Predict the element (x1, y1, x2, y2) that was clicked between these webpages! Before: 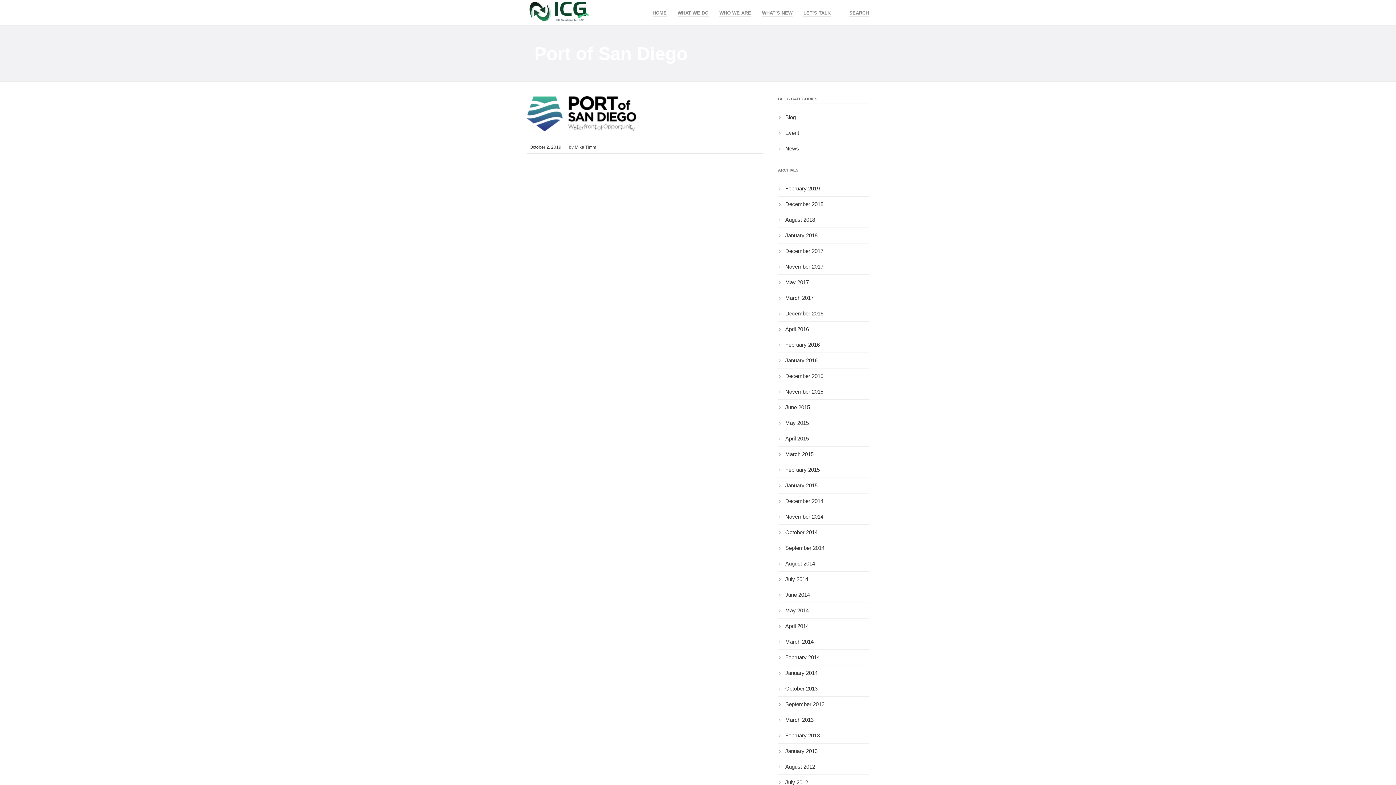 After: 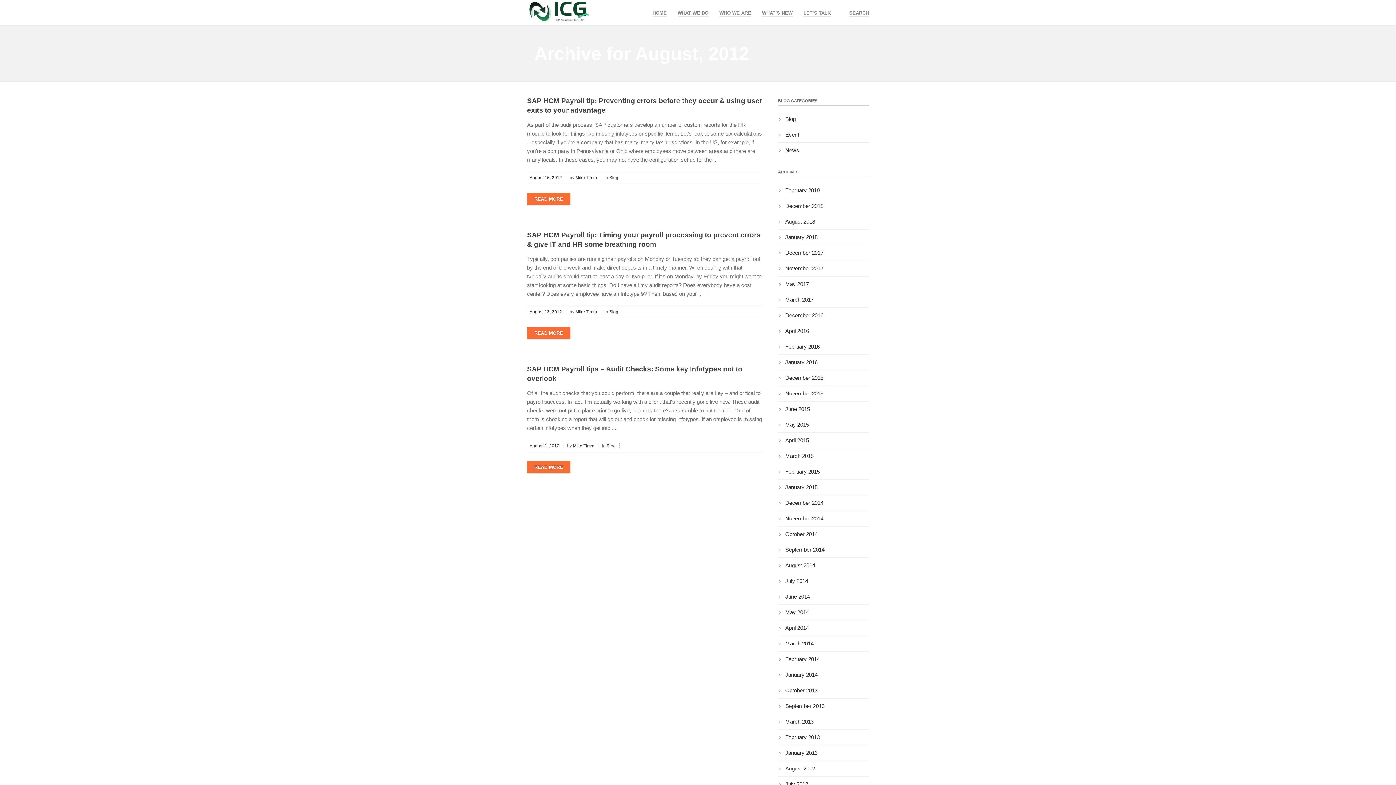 Action: label: August 2012 bbox: (785, 764, 815, 770)